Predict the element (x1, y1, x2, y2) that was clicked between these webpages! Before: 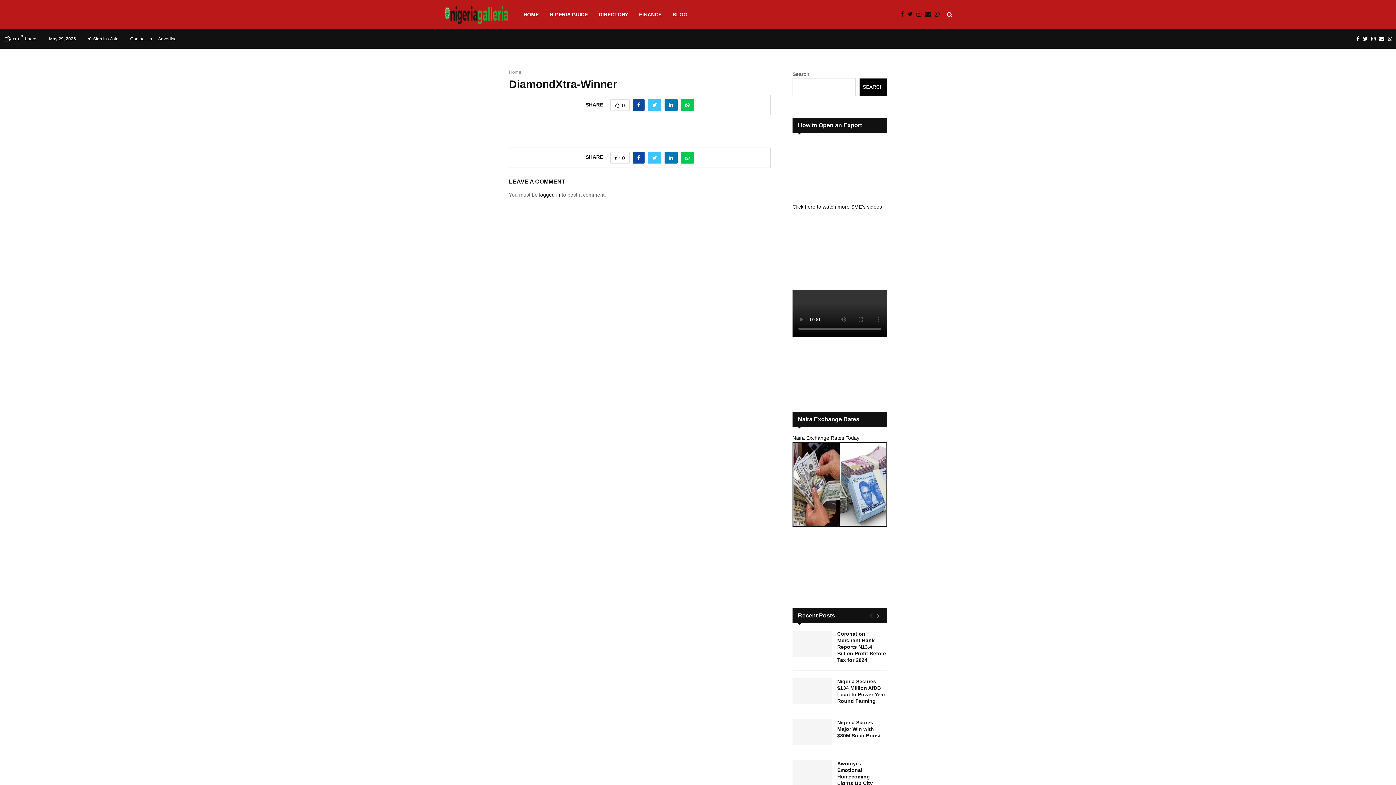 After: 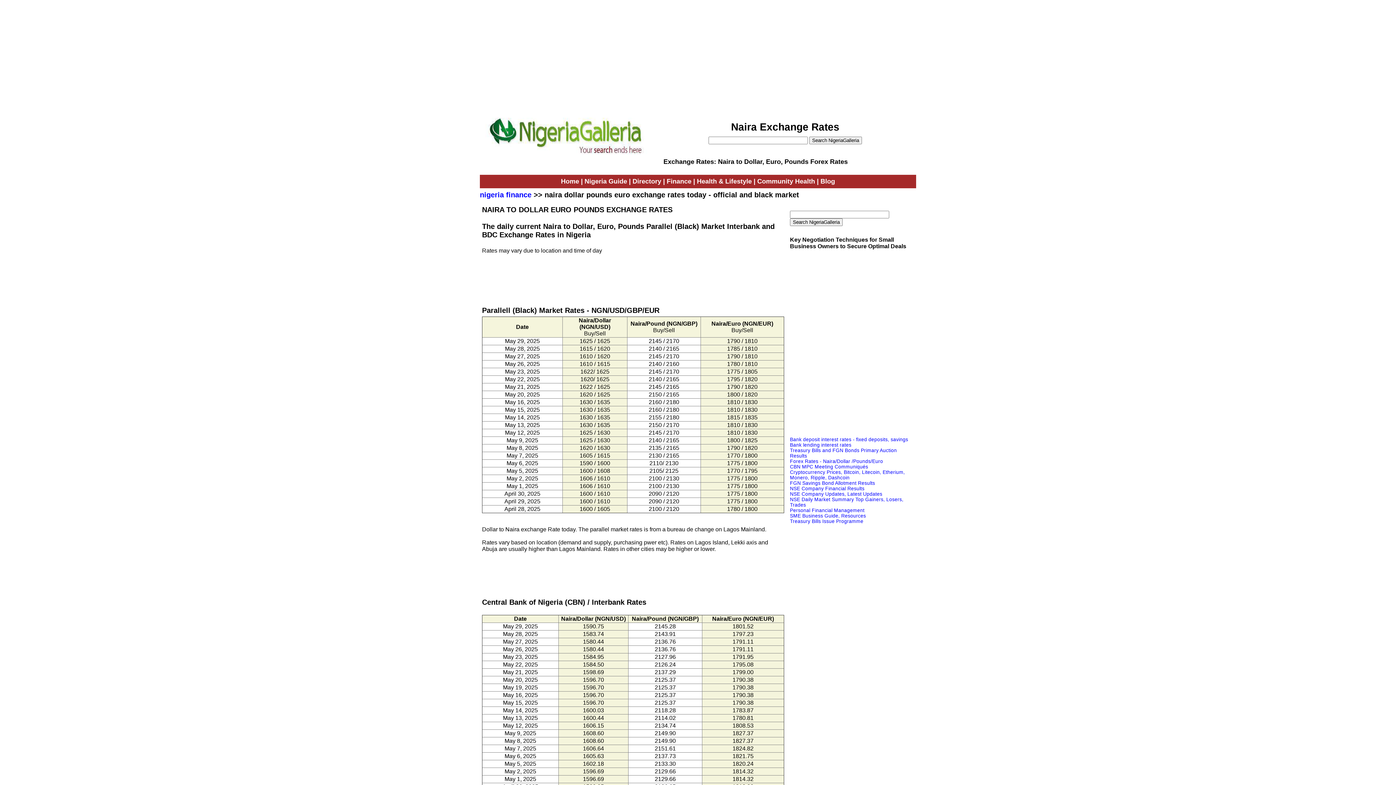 Action: label: Naira Exchange Rates Today bbox: (792, 435, 859, 440)